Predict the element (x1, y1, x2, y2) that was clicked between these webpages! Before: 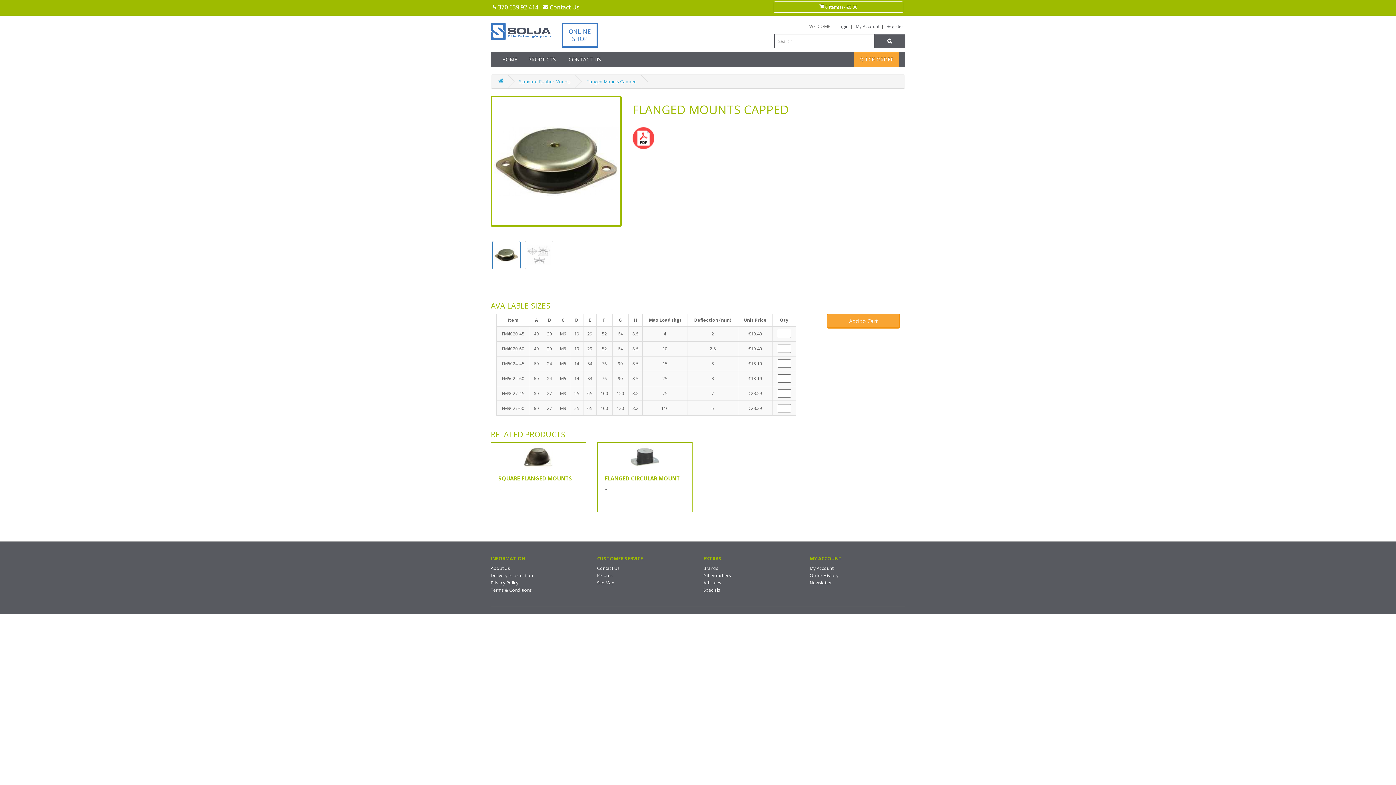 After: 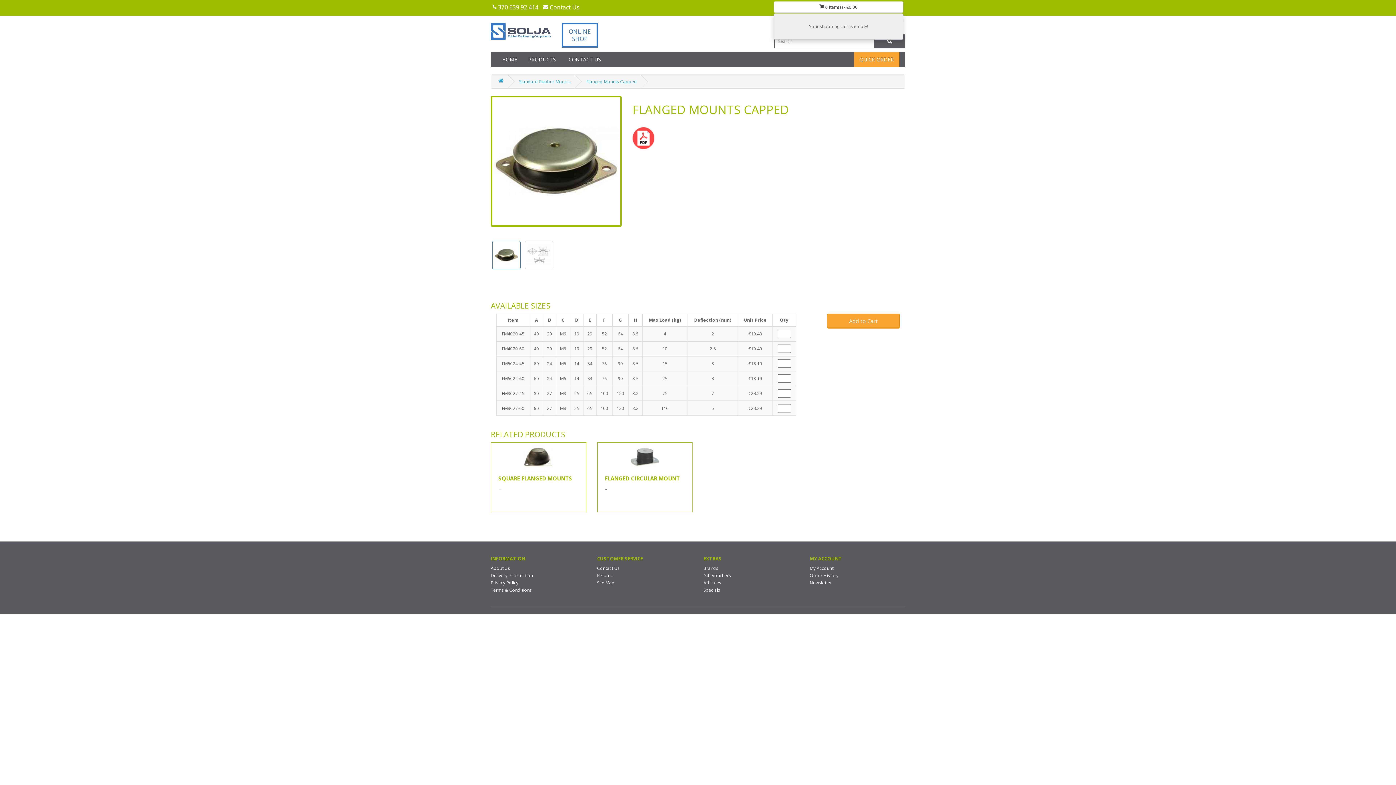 Action: bbox: (773, 1, 903, 12) label:  0 item(s) - €0.00